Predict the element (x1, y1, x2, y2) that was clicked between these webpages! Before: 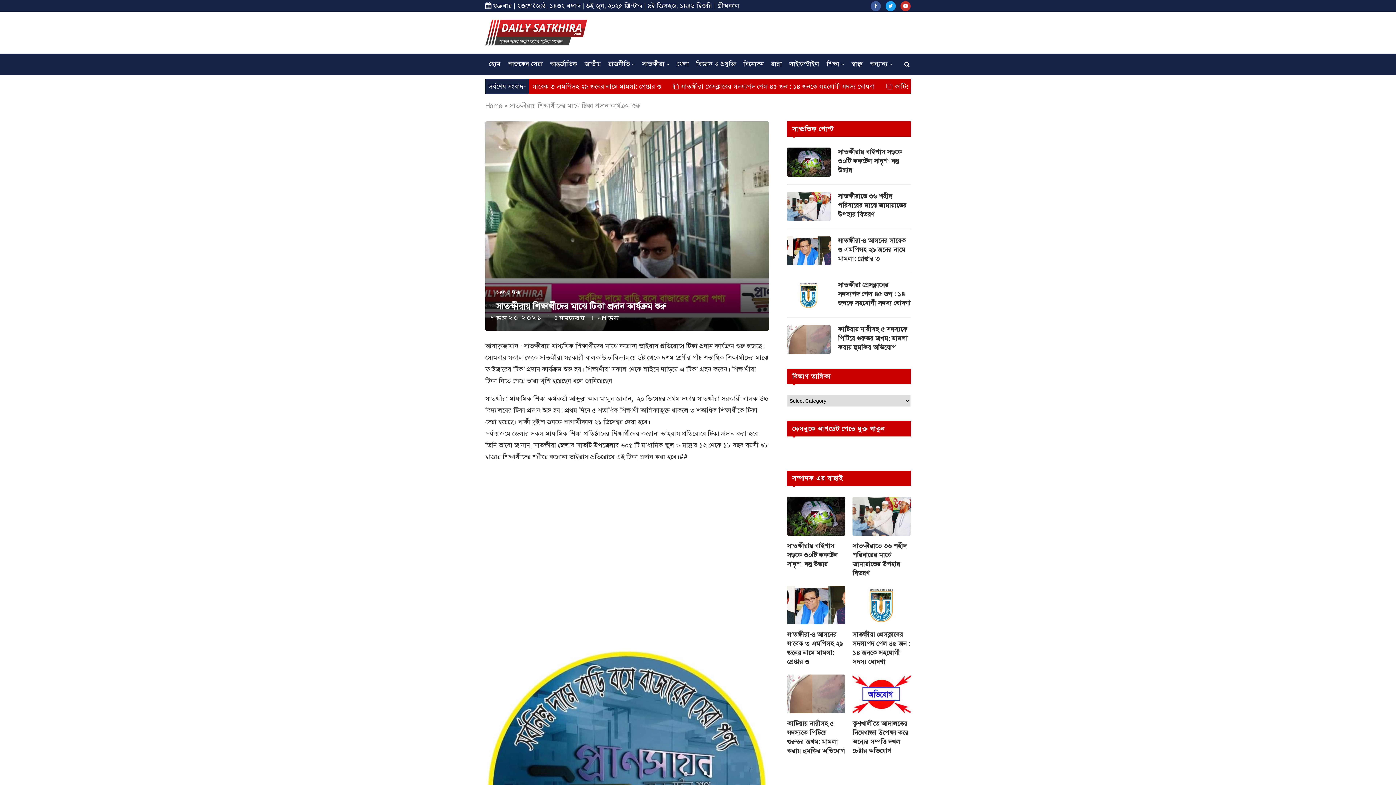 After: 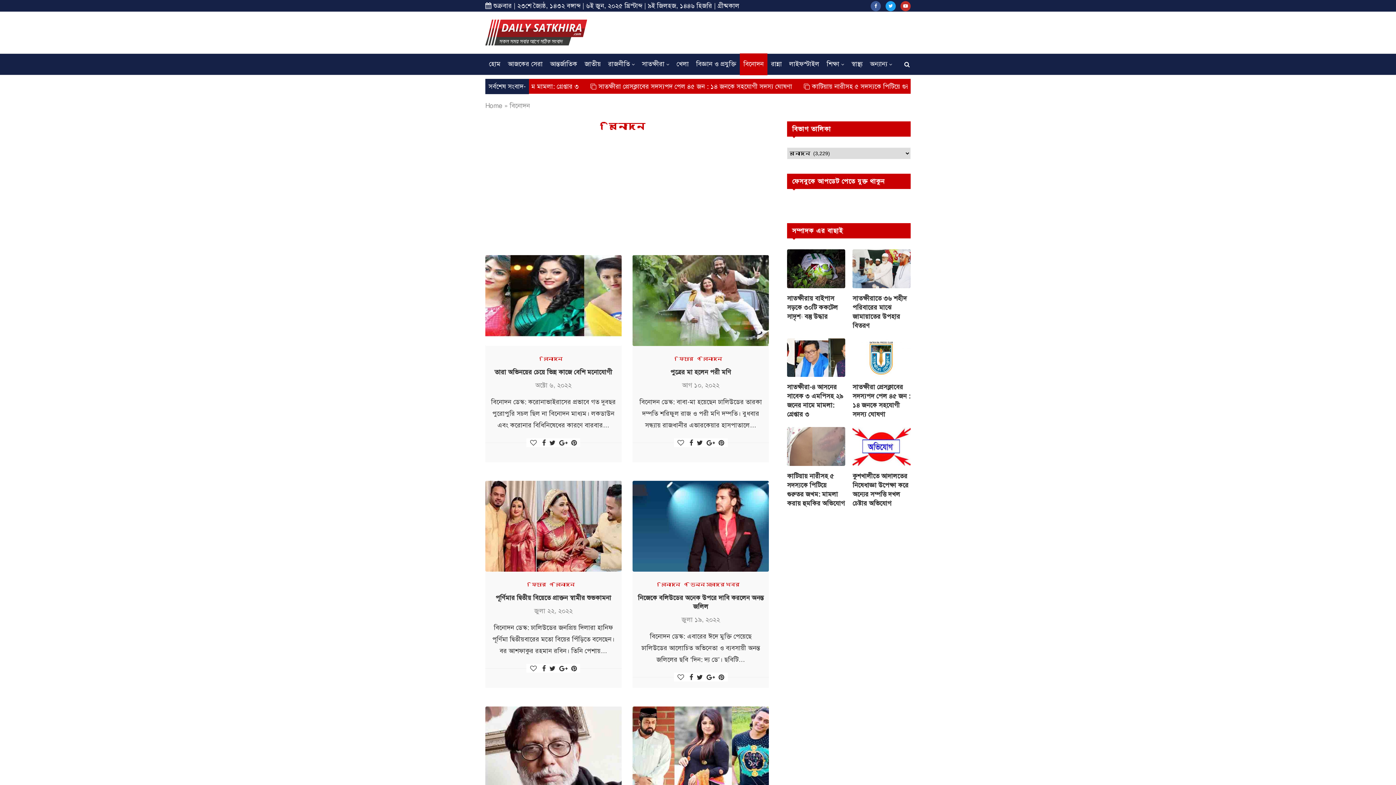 Action: label: বিনোদন bbox: (740, 53, 767, 75)